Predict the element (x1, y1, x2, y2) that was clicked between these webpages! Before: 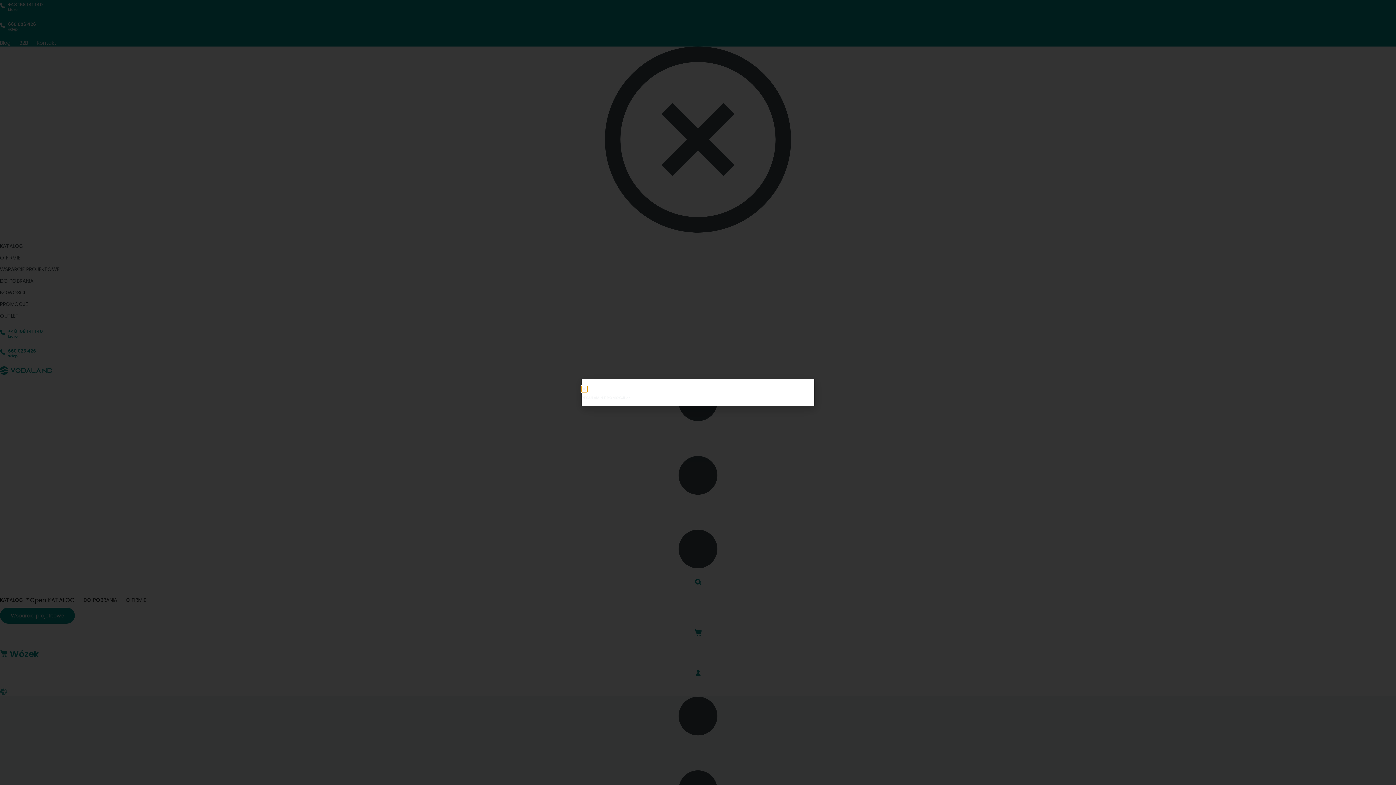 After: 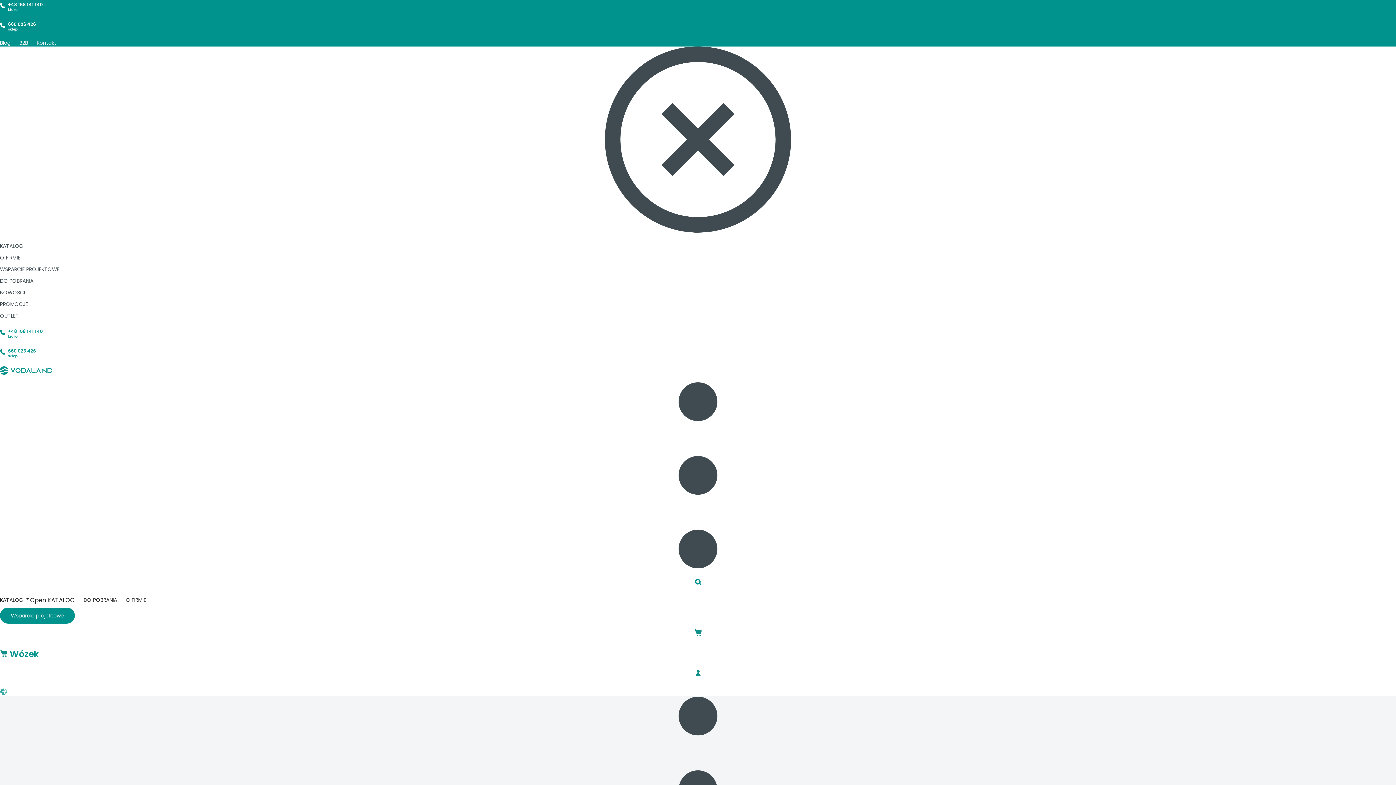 Action: label: Close bbox: (581, 386, 587, 392)